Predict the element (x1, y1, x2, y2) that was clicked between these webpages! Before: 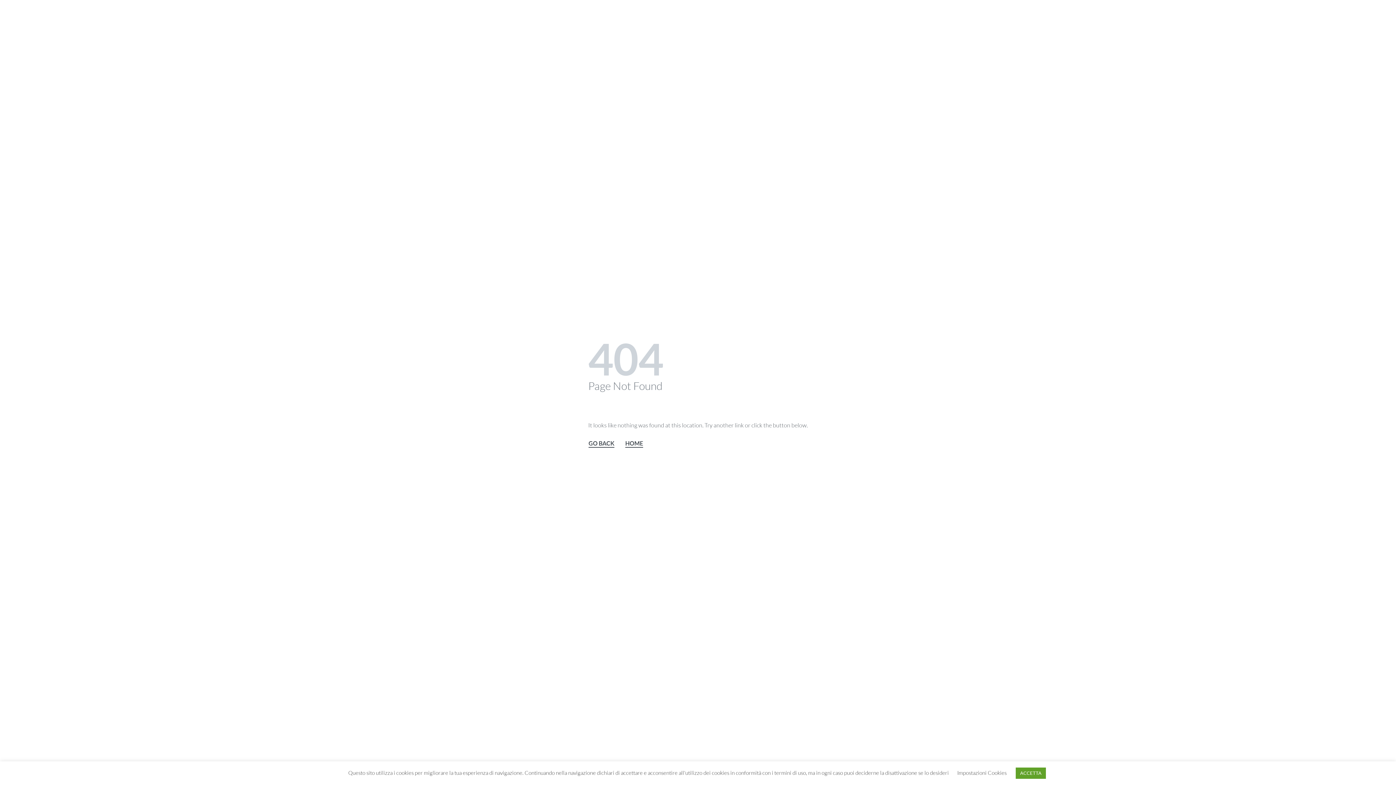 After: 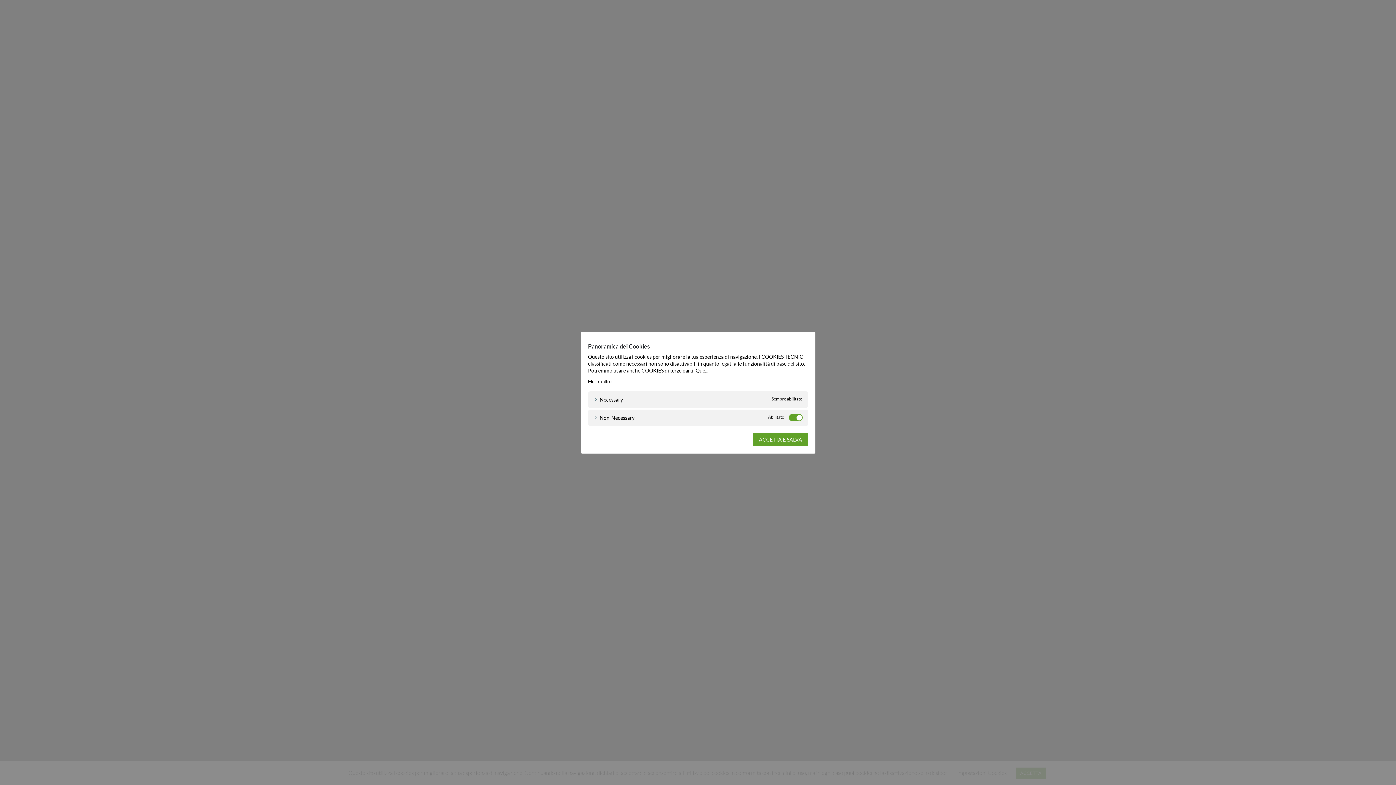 Action: label: Impostazioni Cookies bbox: (957, 769, 1006, 776)